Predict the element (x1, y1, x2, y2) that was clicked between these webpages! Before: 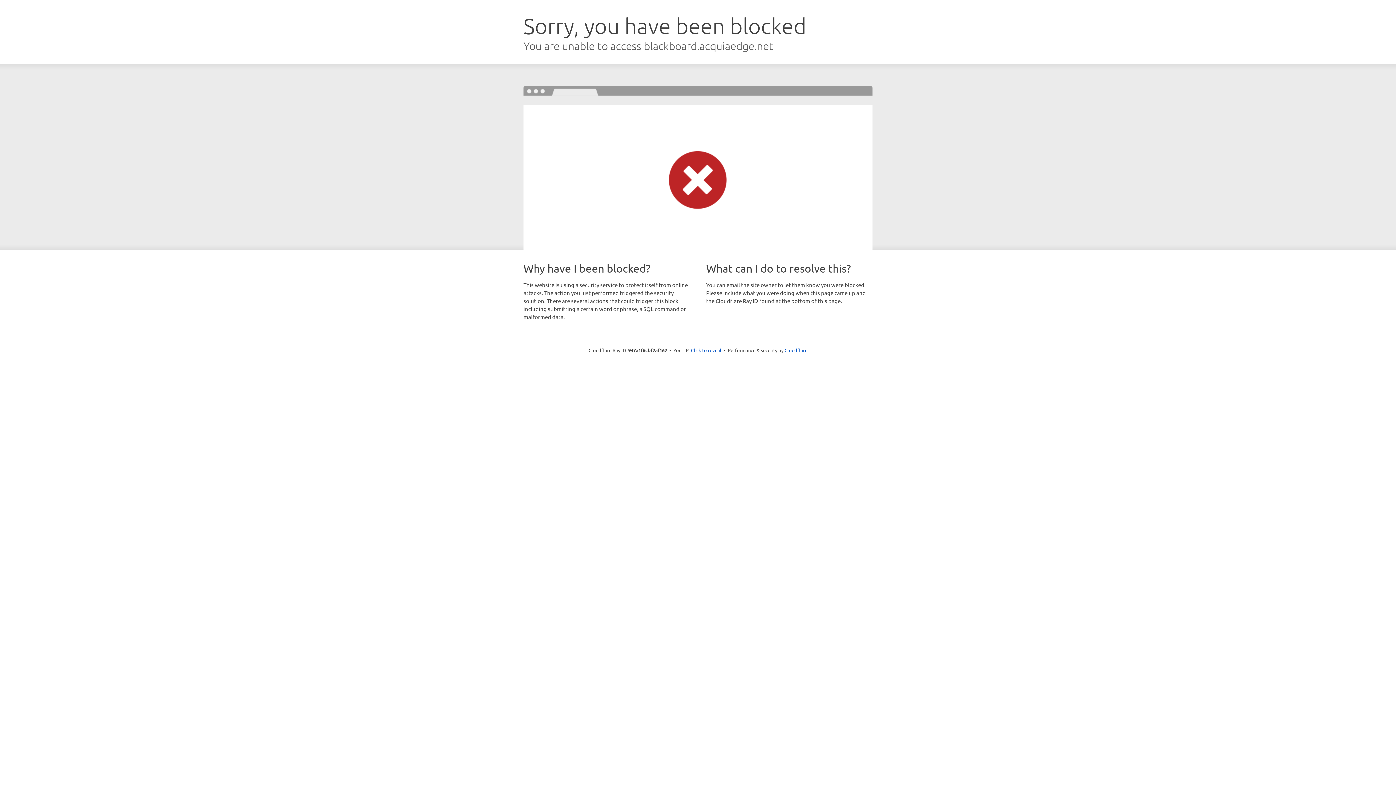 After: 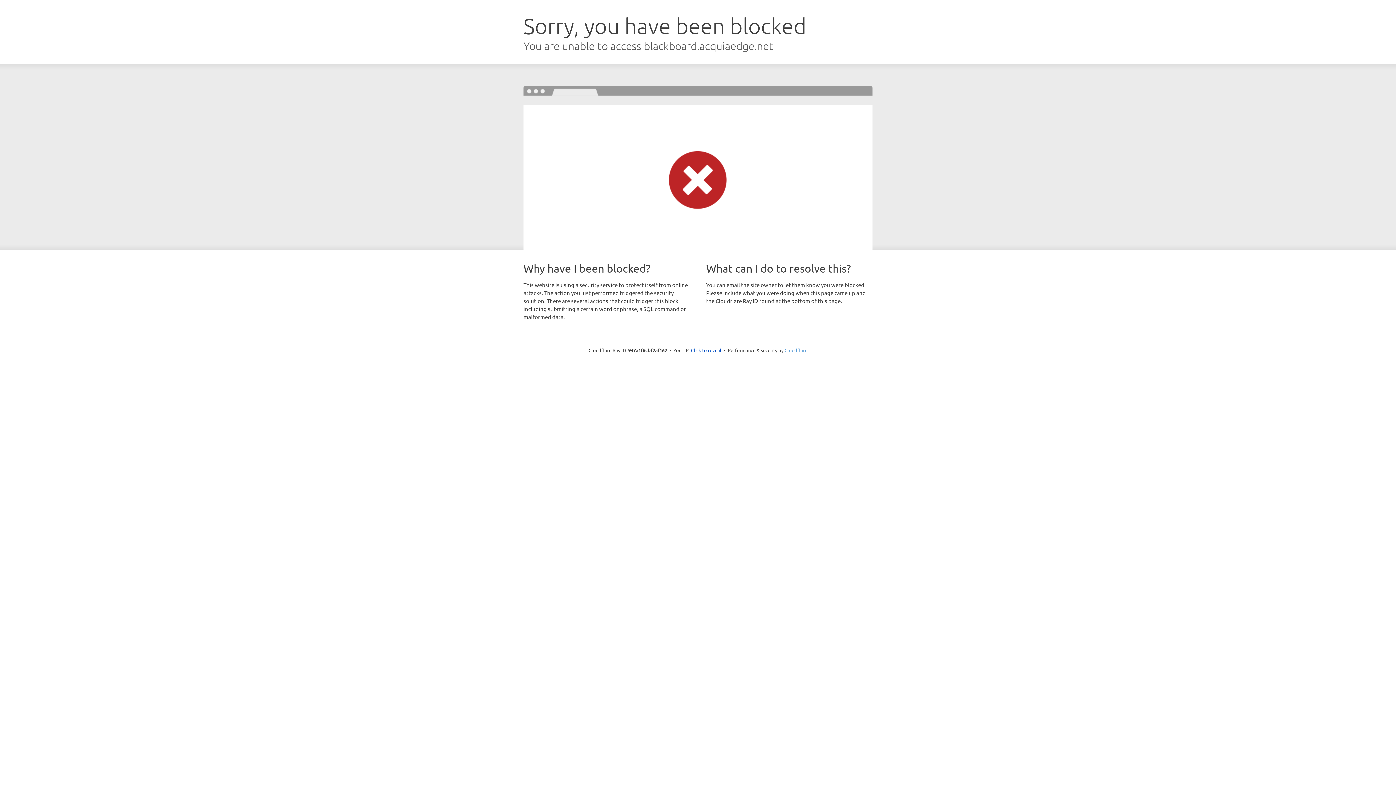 Action: bbox: (784, 347, 807, 353) label: Cloudflare